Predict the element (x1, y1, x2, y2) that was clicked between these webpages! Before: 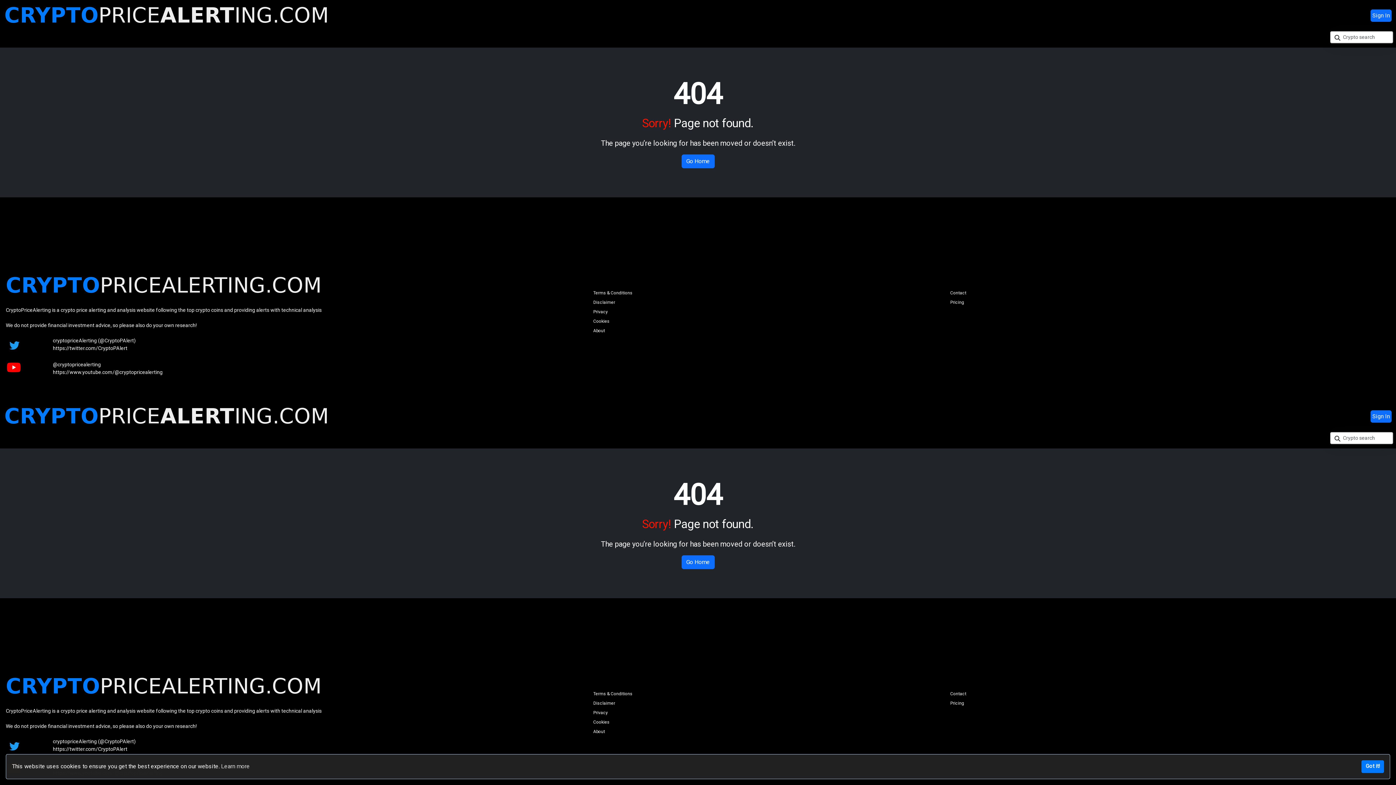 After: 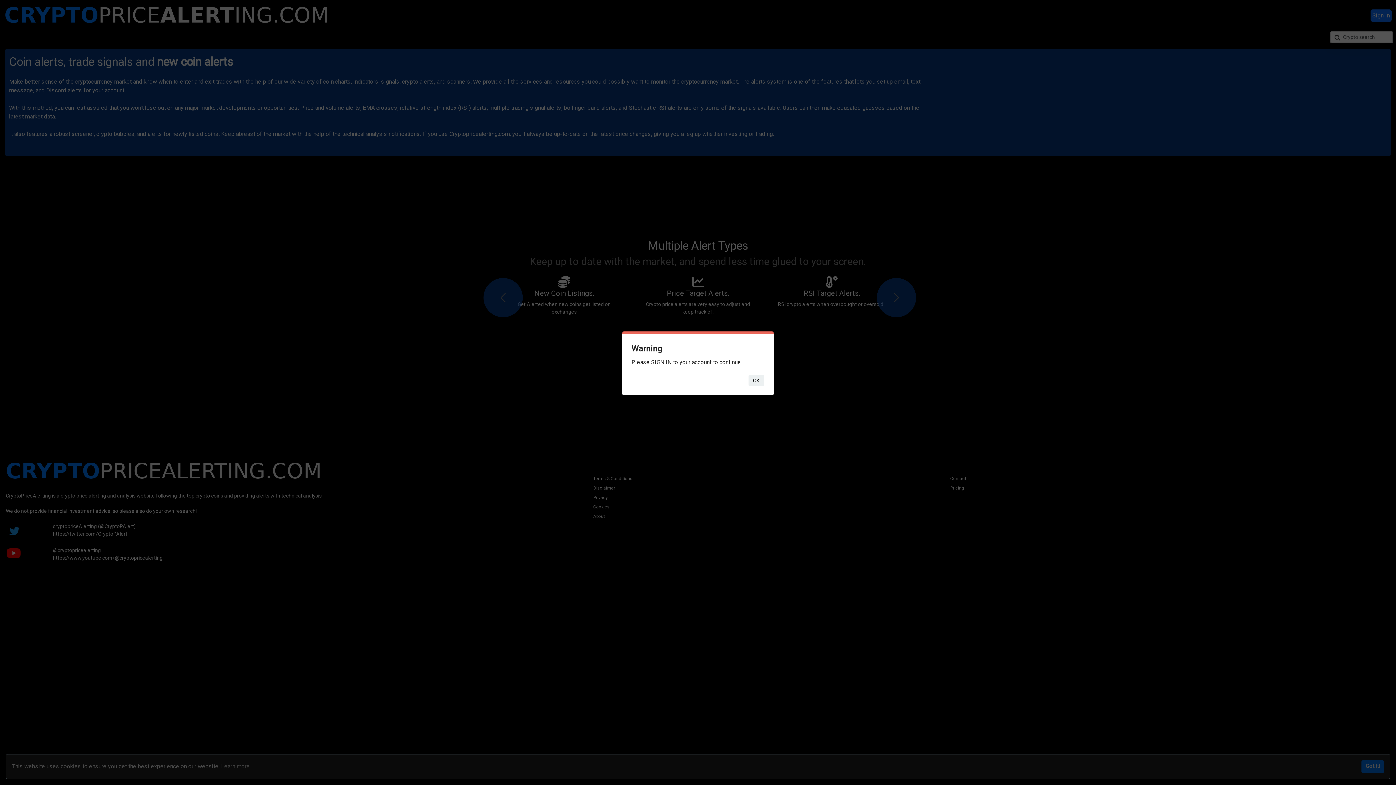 Action: bbox: (950, 701, 964, 706) label: Pricing